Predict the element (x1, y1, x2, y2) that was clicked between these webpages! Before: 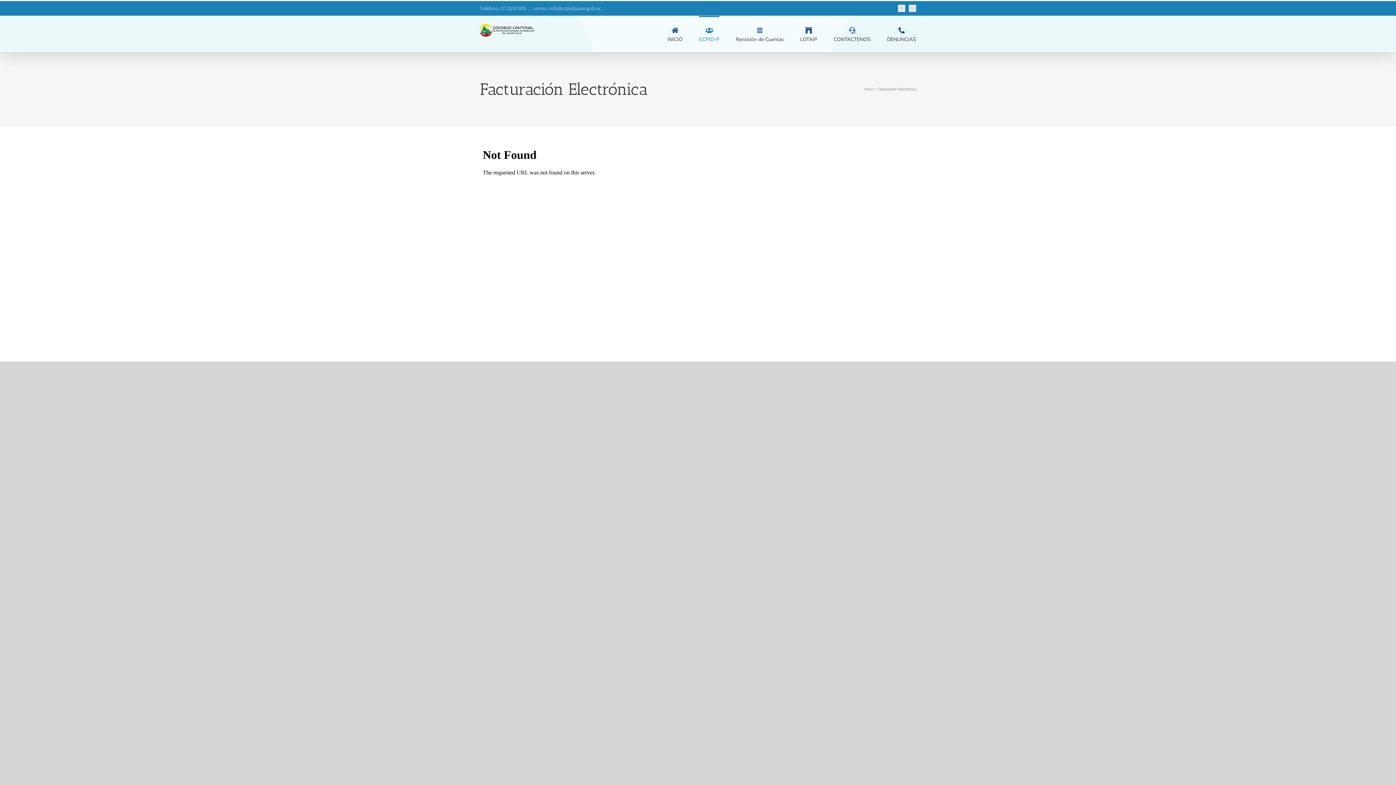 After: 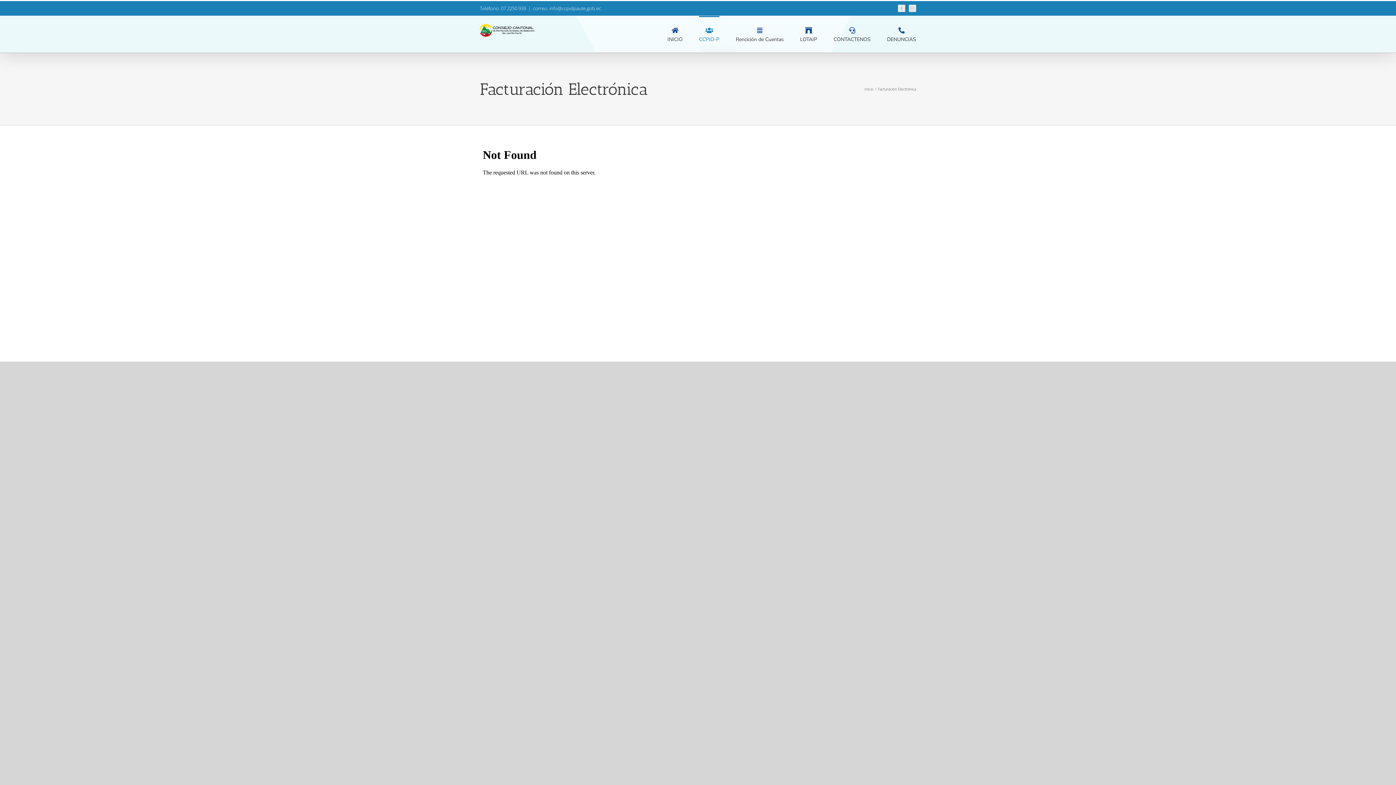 Action: label: CCPID-P bbox: (699, 16, 719, 52)